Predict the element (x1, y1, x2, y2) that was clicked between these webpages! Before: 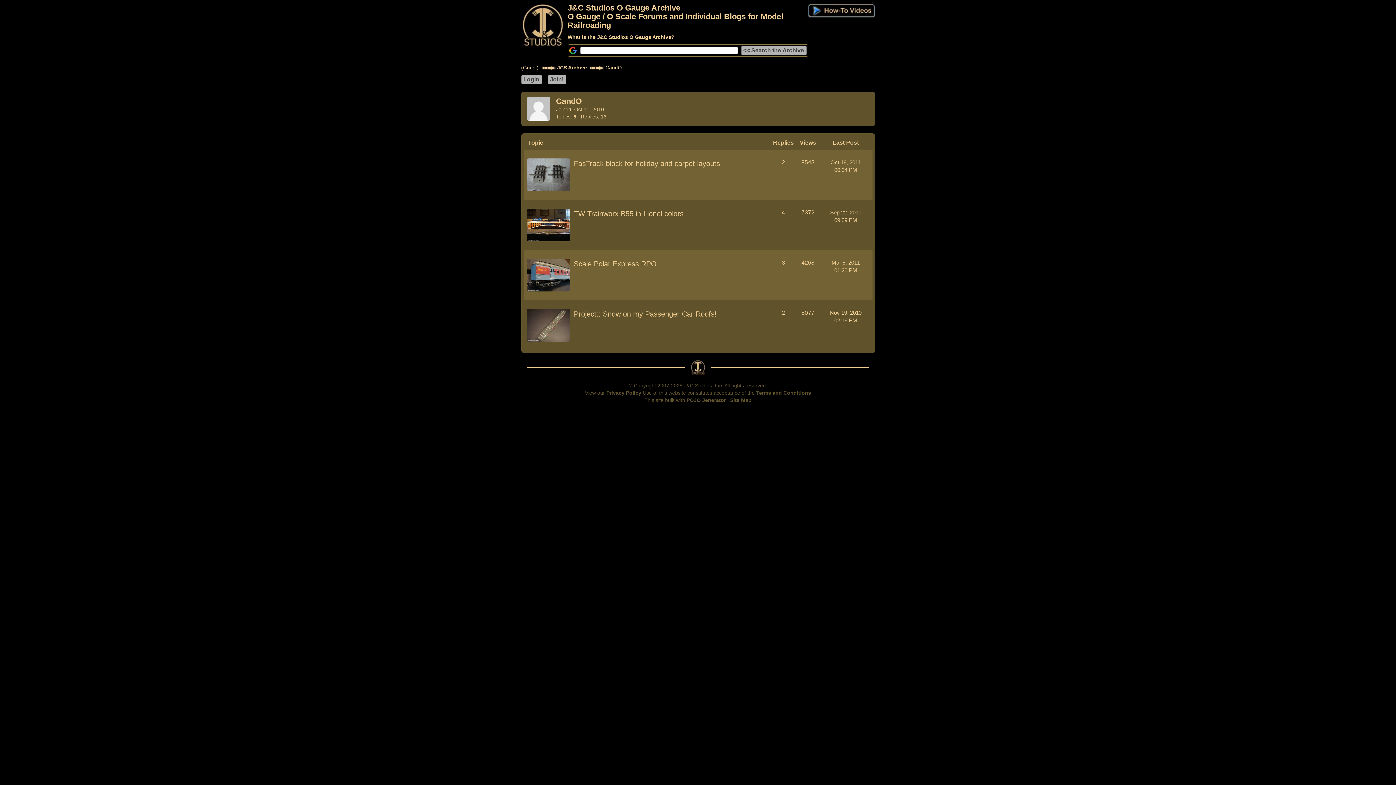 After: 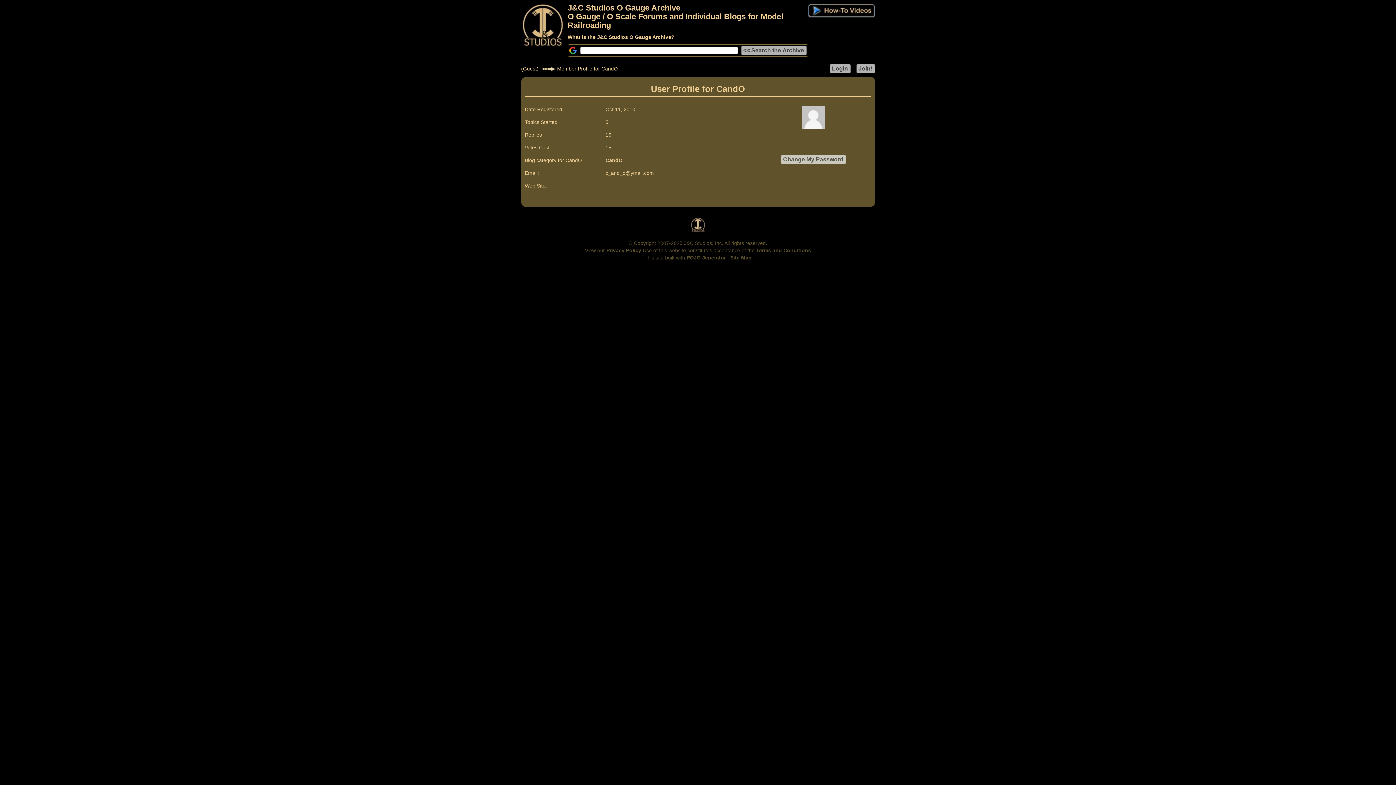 Action: bbox: (526, 220, 570, 228)